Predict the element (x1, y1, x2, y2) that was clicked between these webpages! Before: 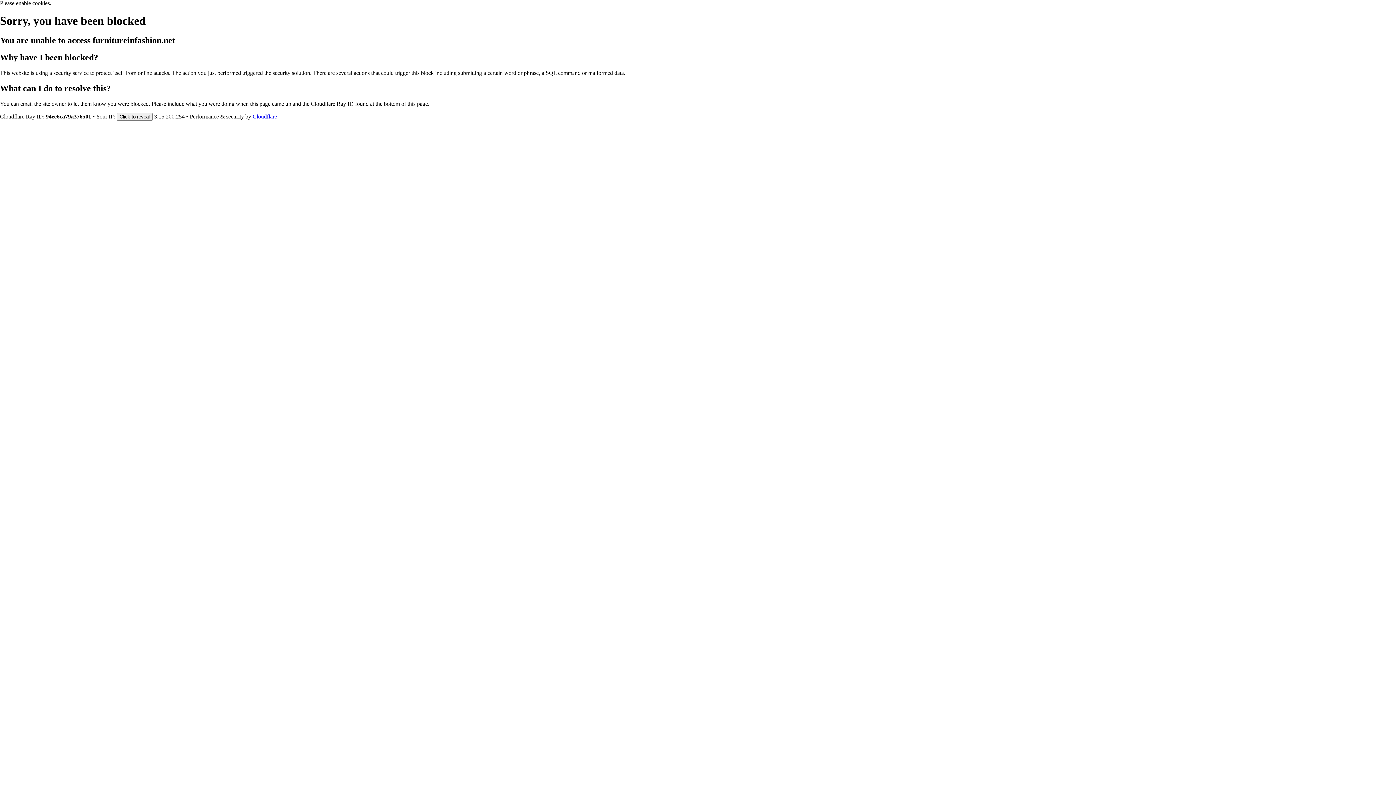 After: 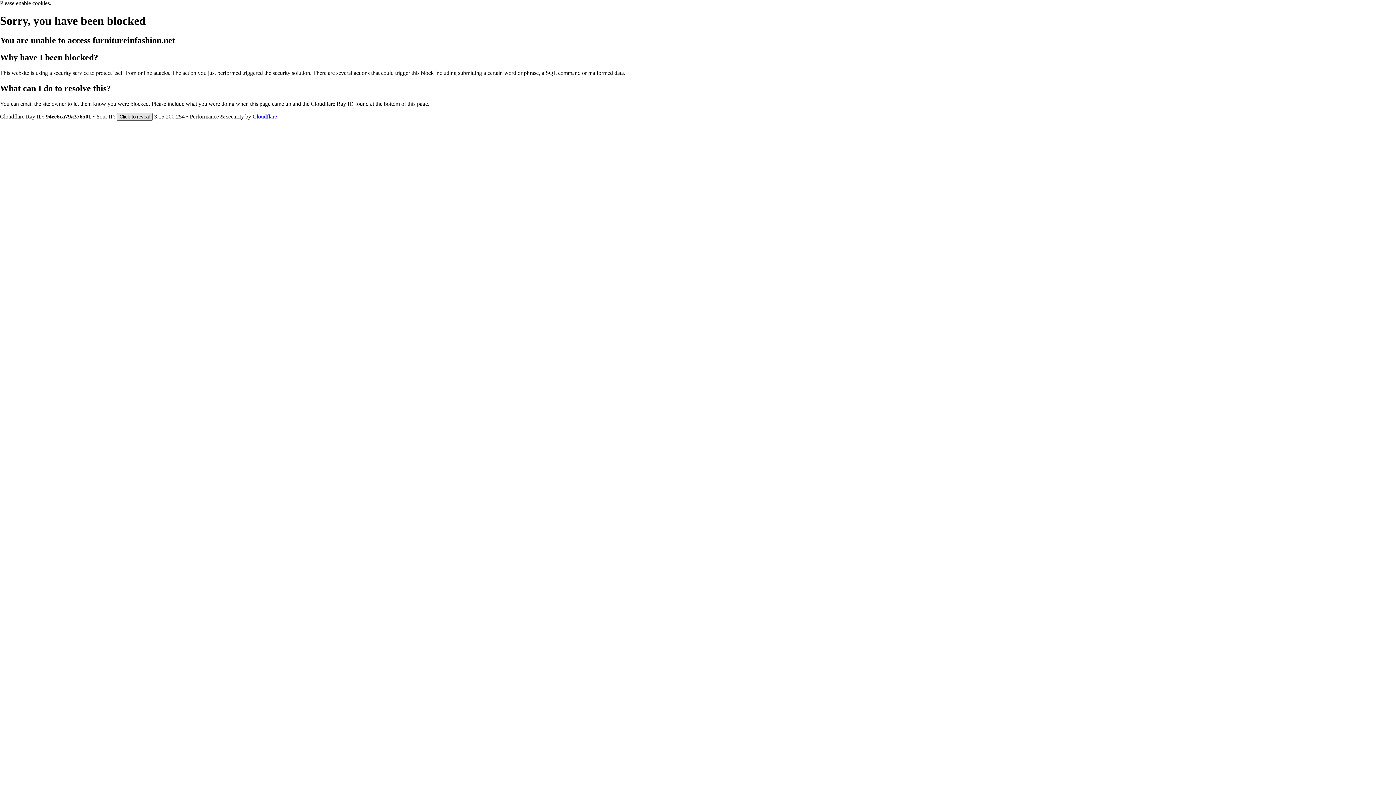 Action: bbox: (116, 112, 152, 120) label: Click to reveal